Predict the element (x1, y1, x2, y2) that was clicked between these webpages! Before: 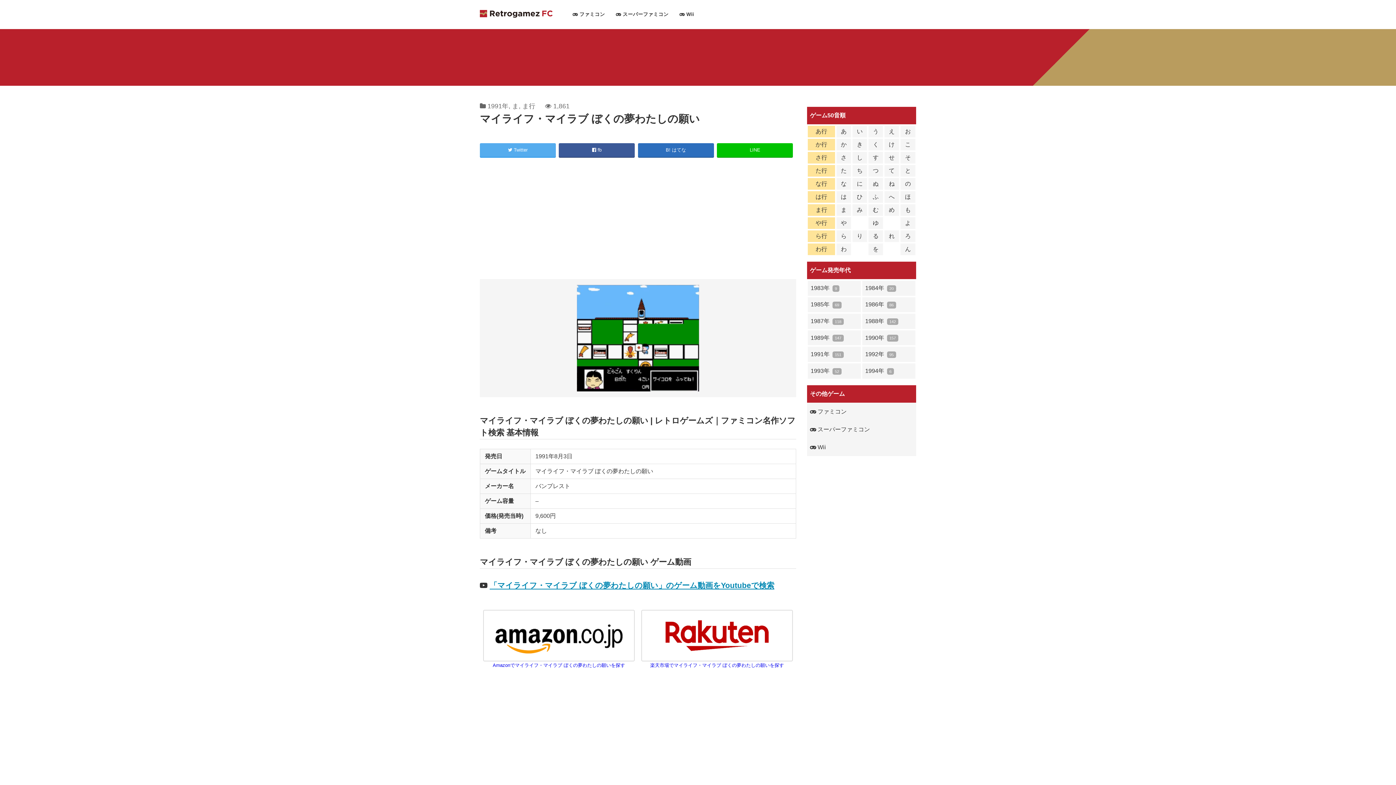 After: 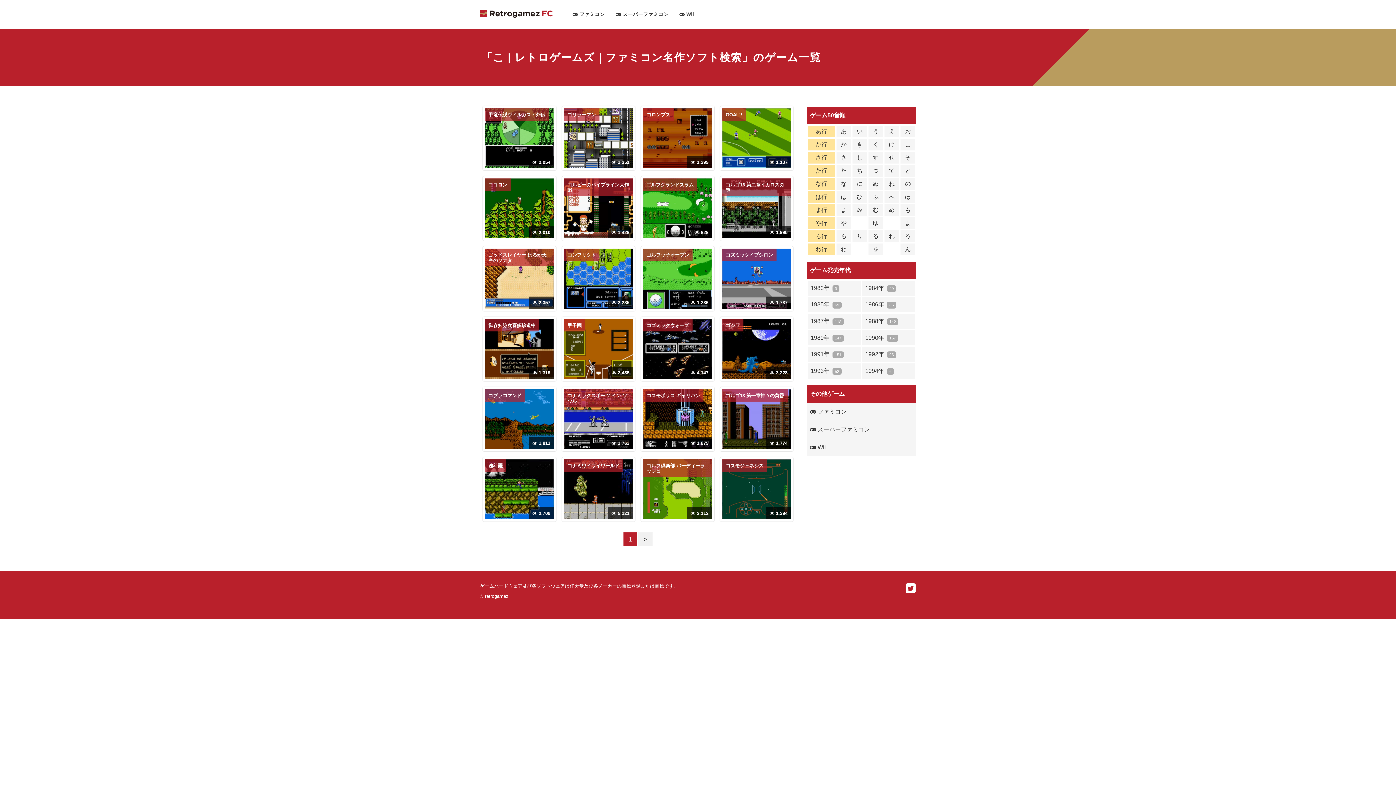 Action: bbox: (900, 138, 916, 151) label: こ